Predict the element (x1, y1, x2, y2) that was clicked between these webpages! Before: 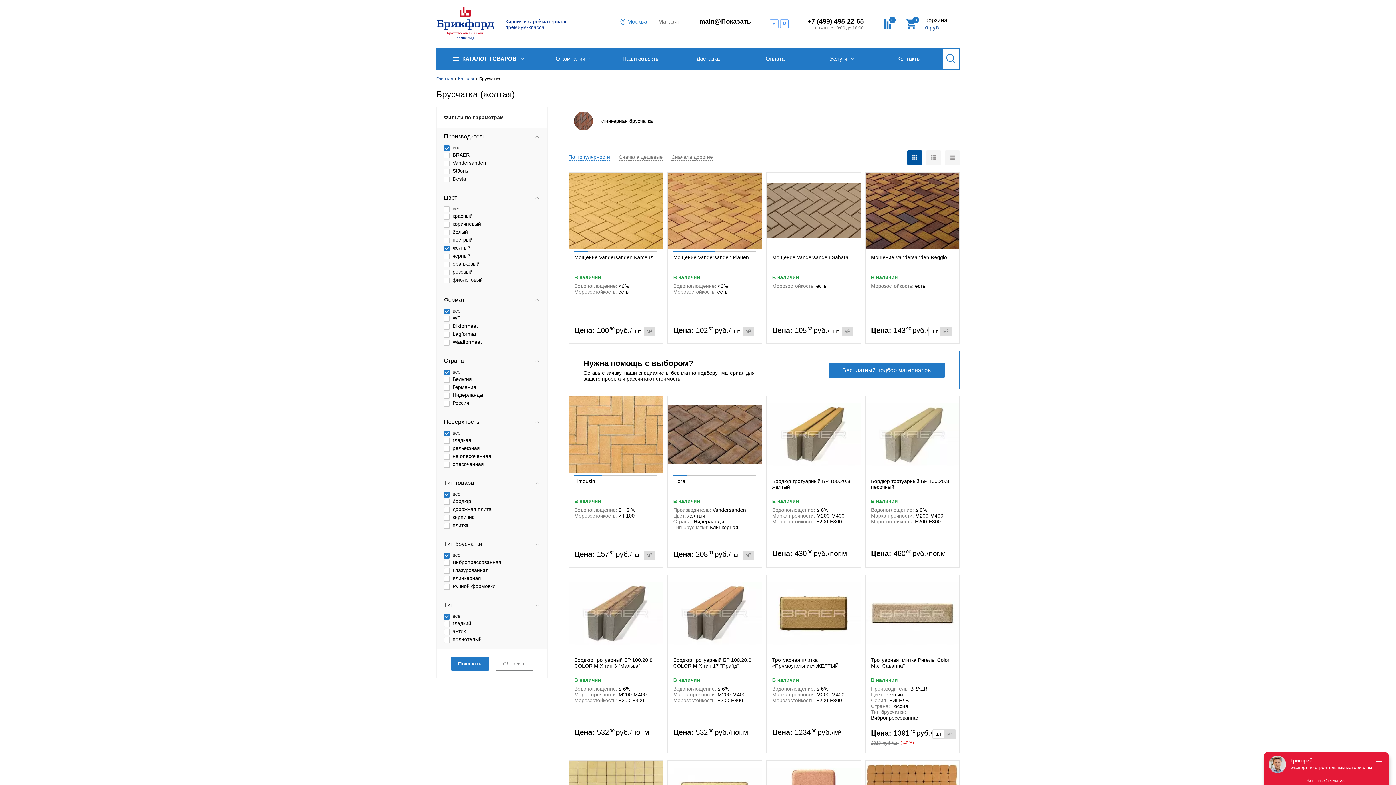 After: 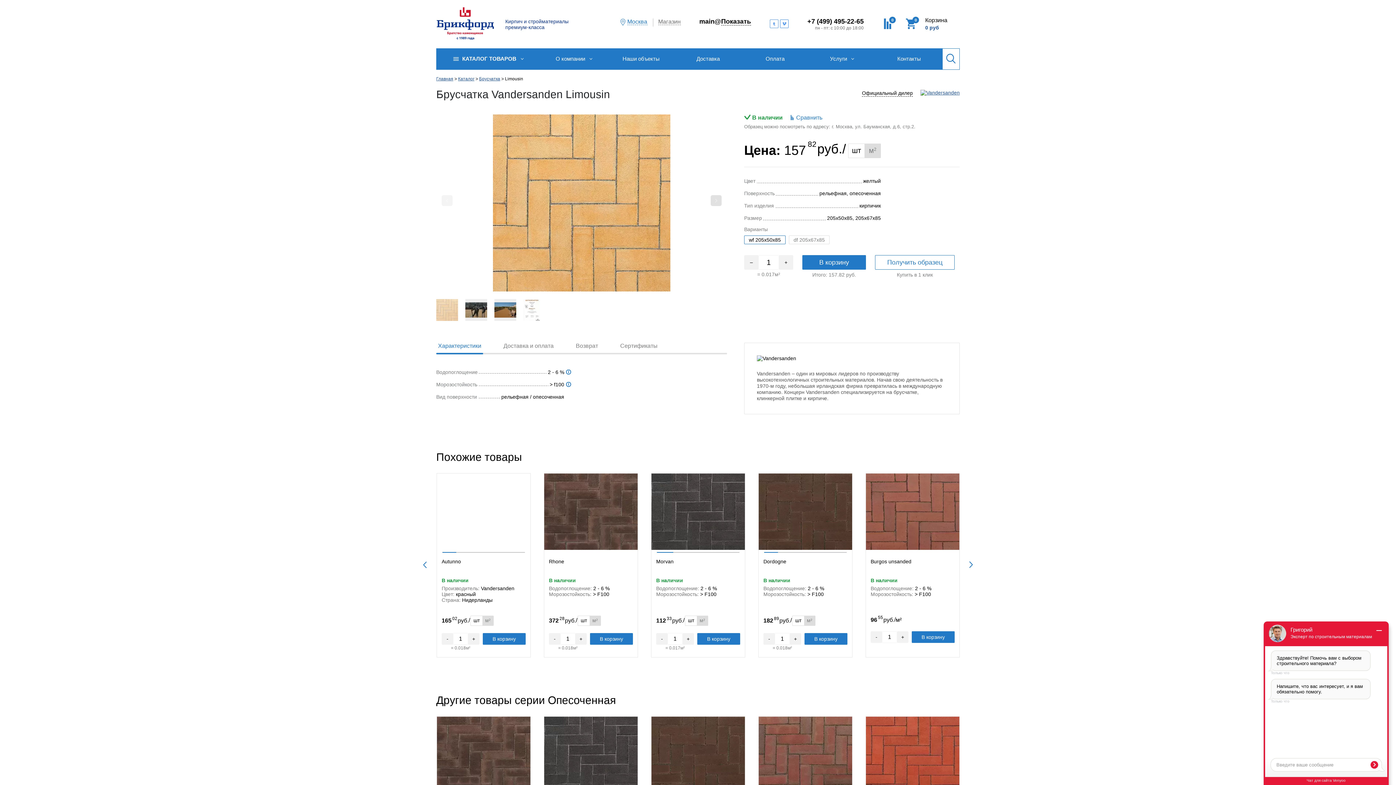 Action: bbox: (574, 478, 595, 496) label: Limousin